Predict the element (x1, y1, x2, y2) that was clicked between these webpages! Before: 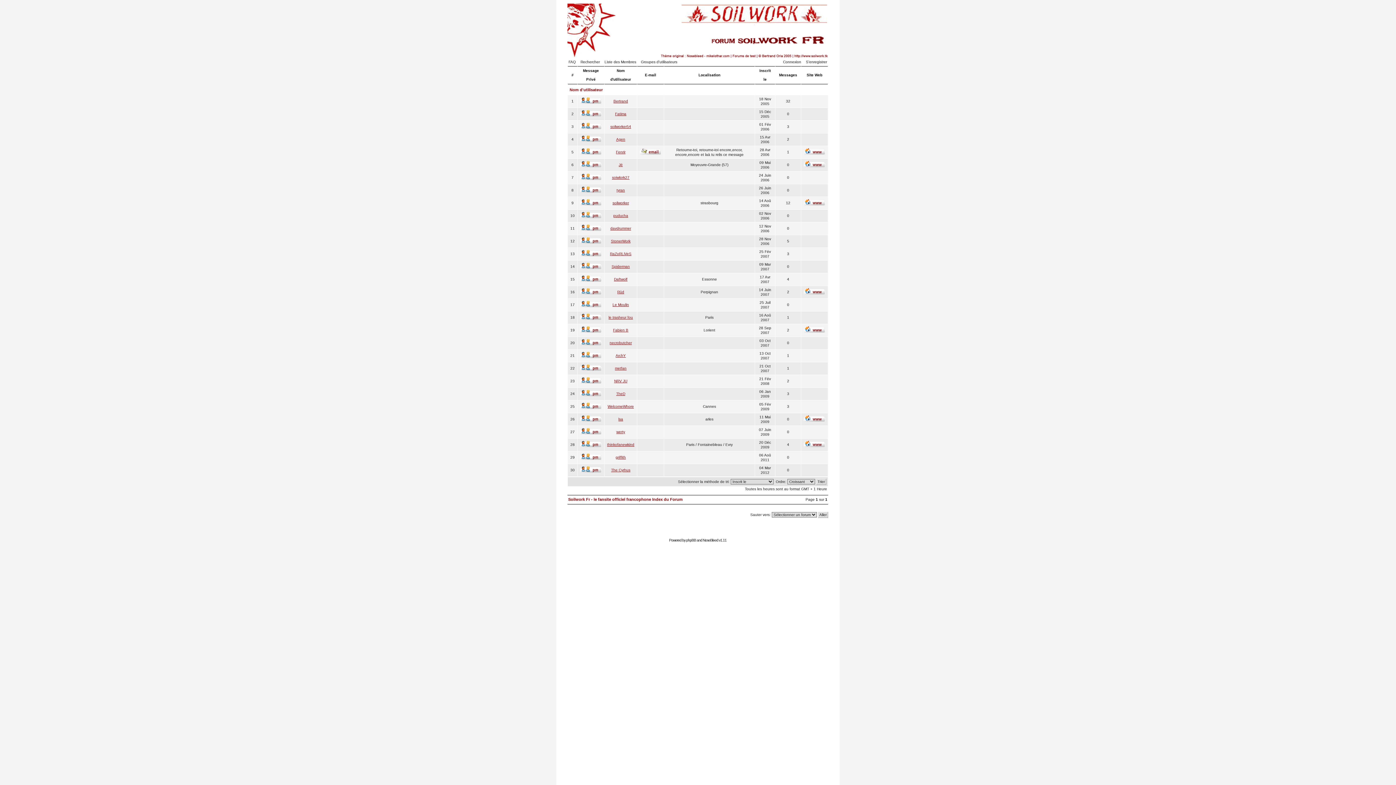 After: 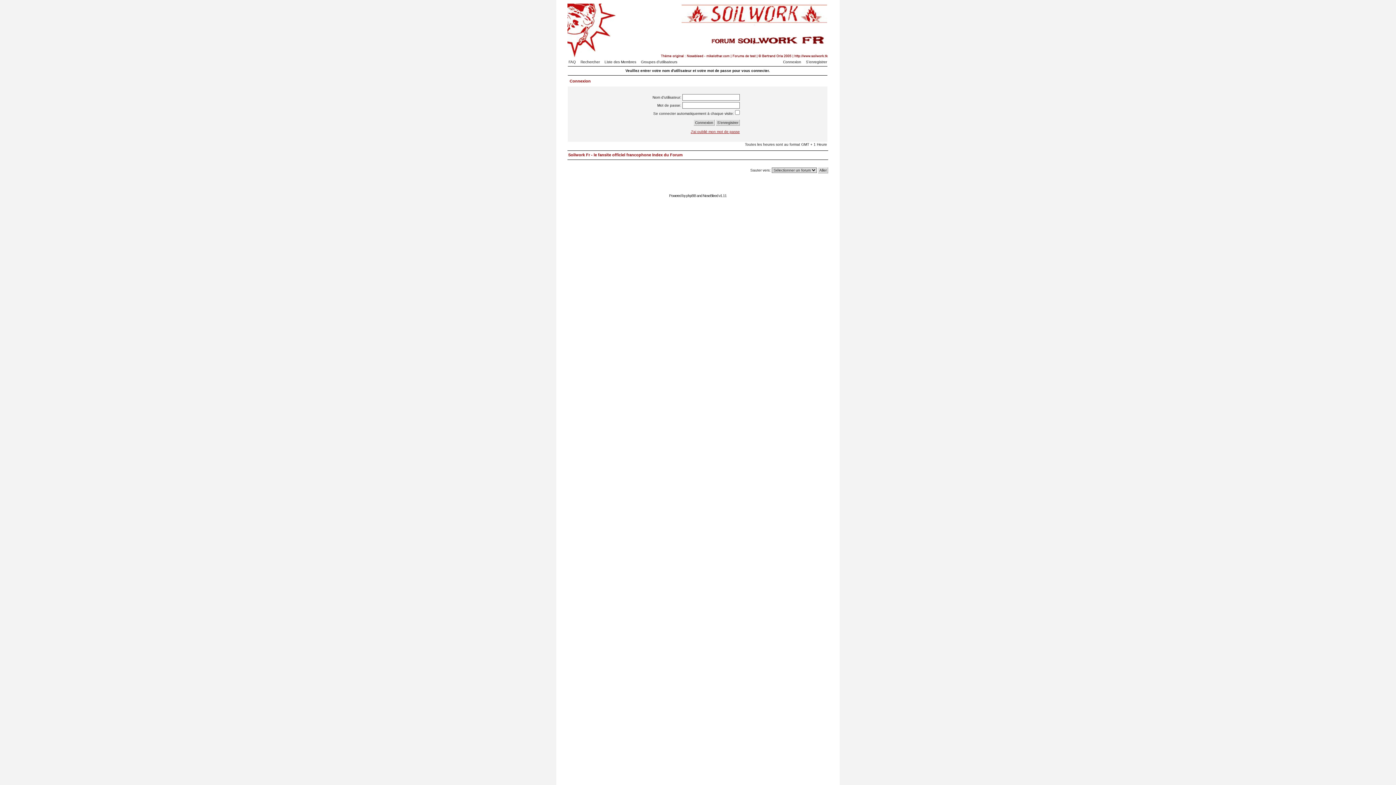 Action: bbox: (580, 266, 601, 270)